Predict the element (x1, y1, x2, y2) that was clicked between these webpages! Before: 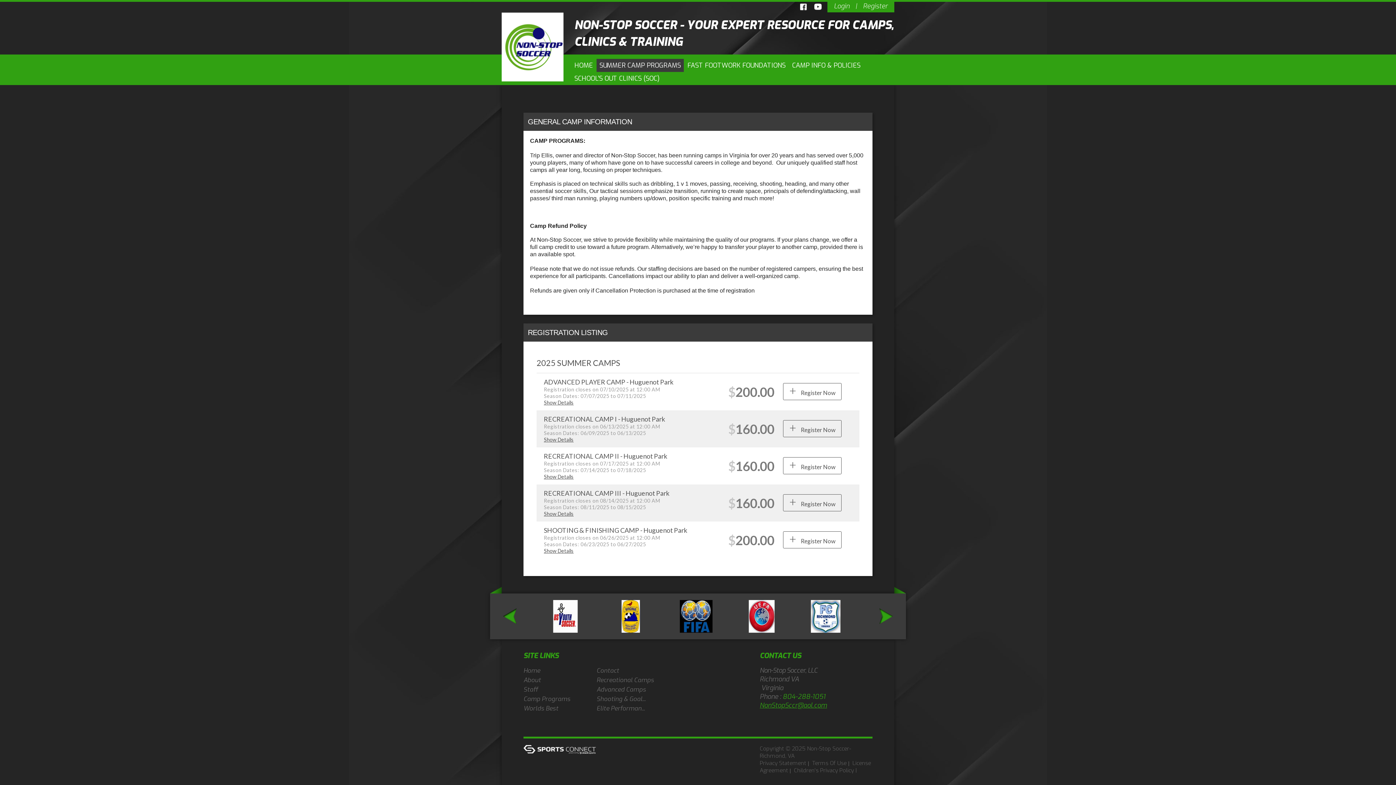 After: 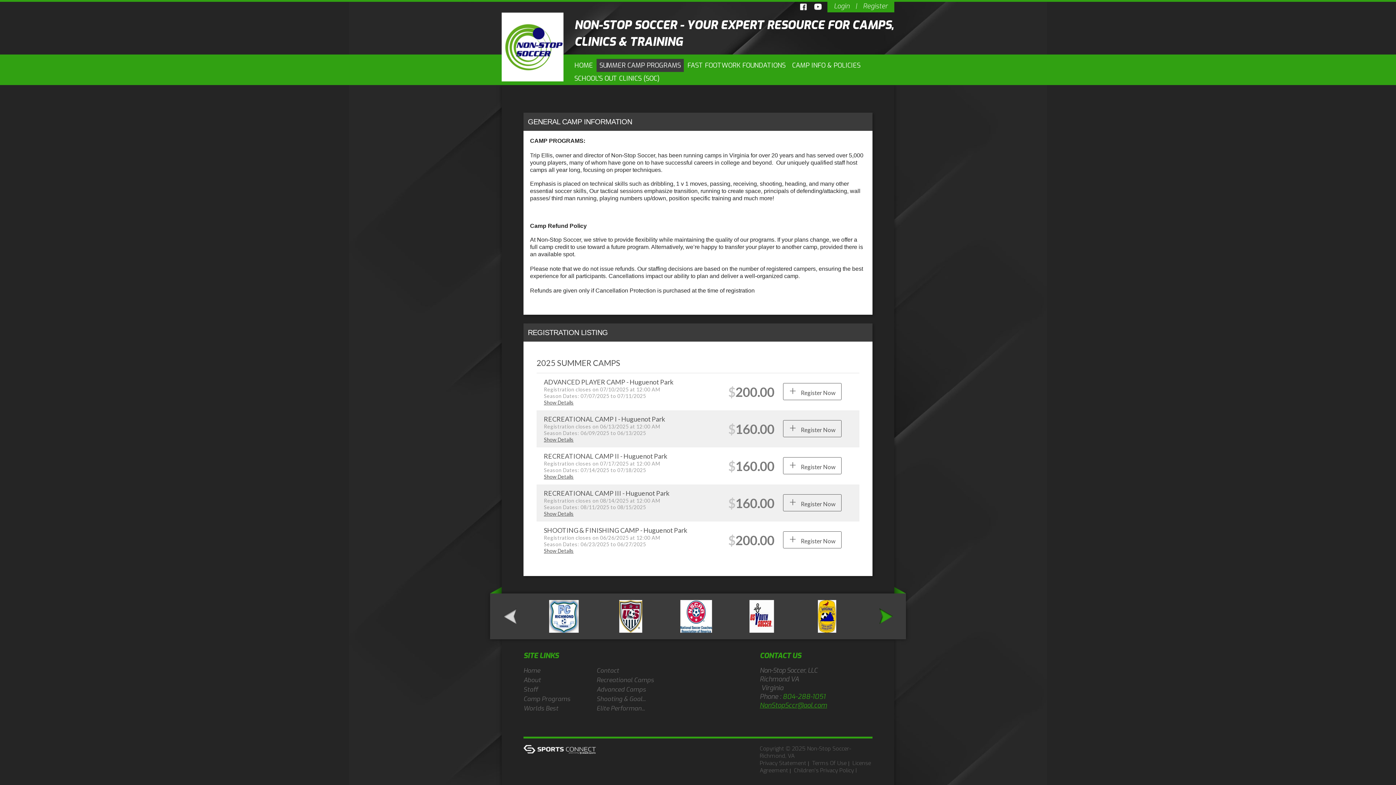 Action: label: < bbox: (501, 608, 518, 625)